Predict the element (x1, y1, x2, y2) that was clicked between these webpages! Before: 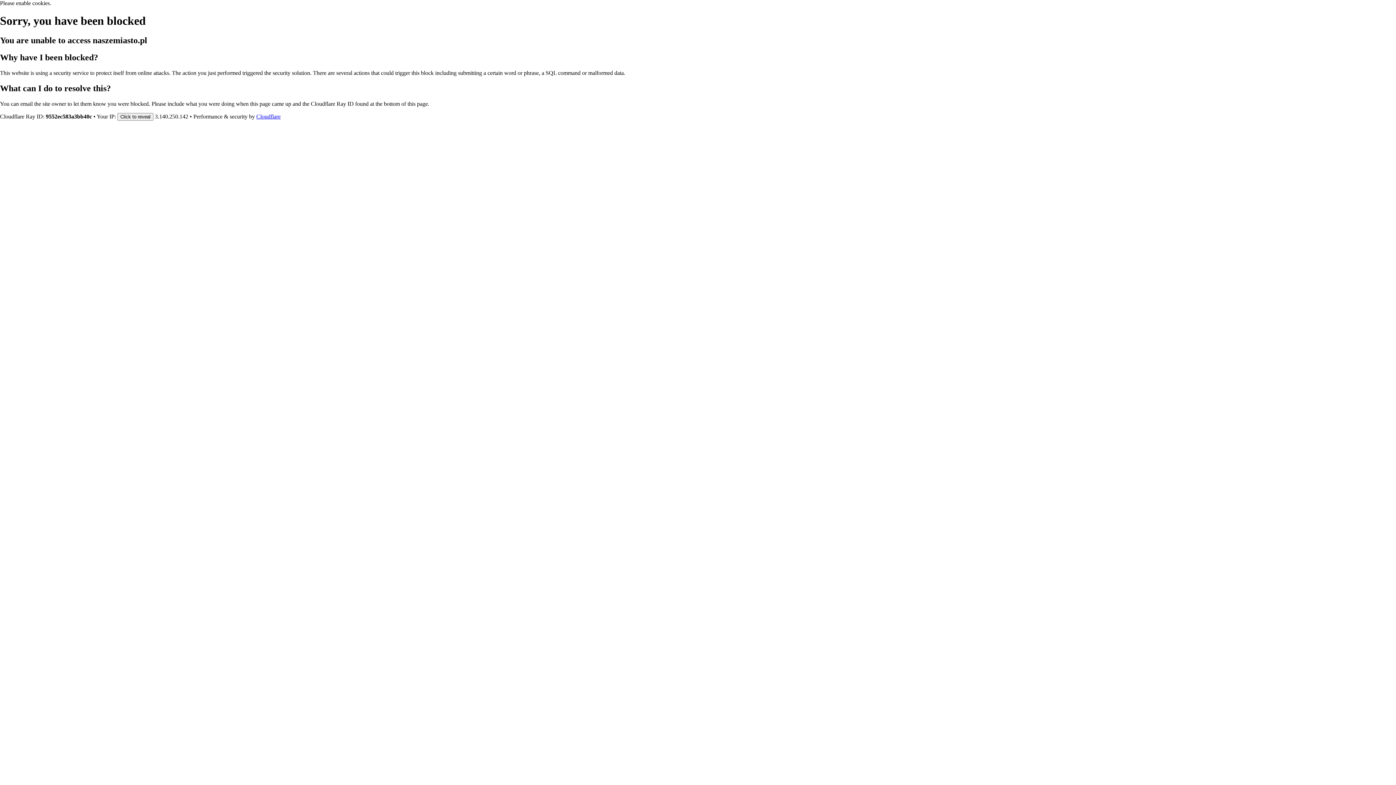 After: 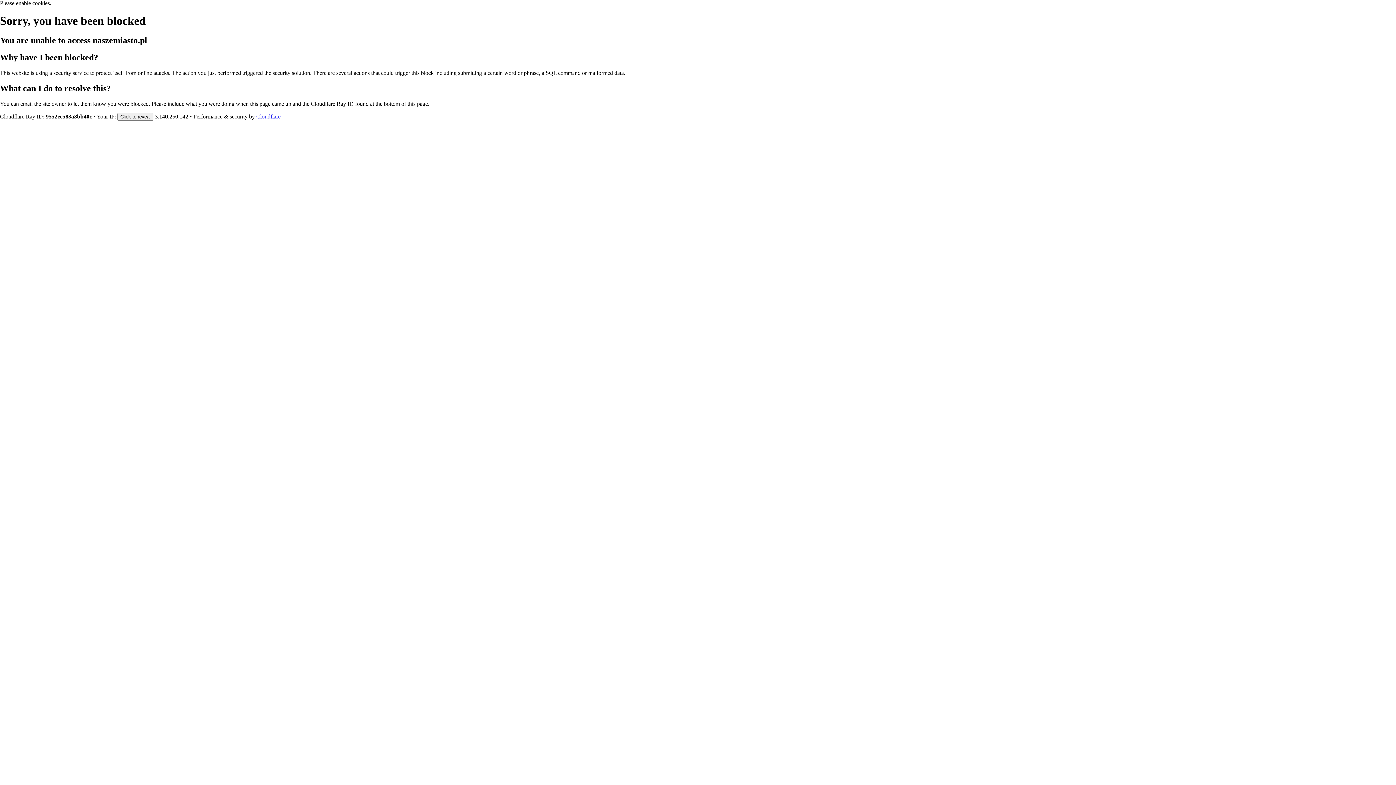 Action: bbox: (256, 113, 280, 119) label: Cloudflare